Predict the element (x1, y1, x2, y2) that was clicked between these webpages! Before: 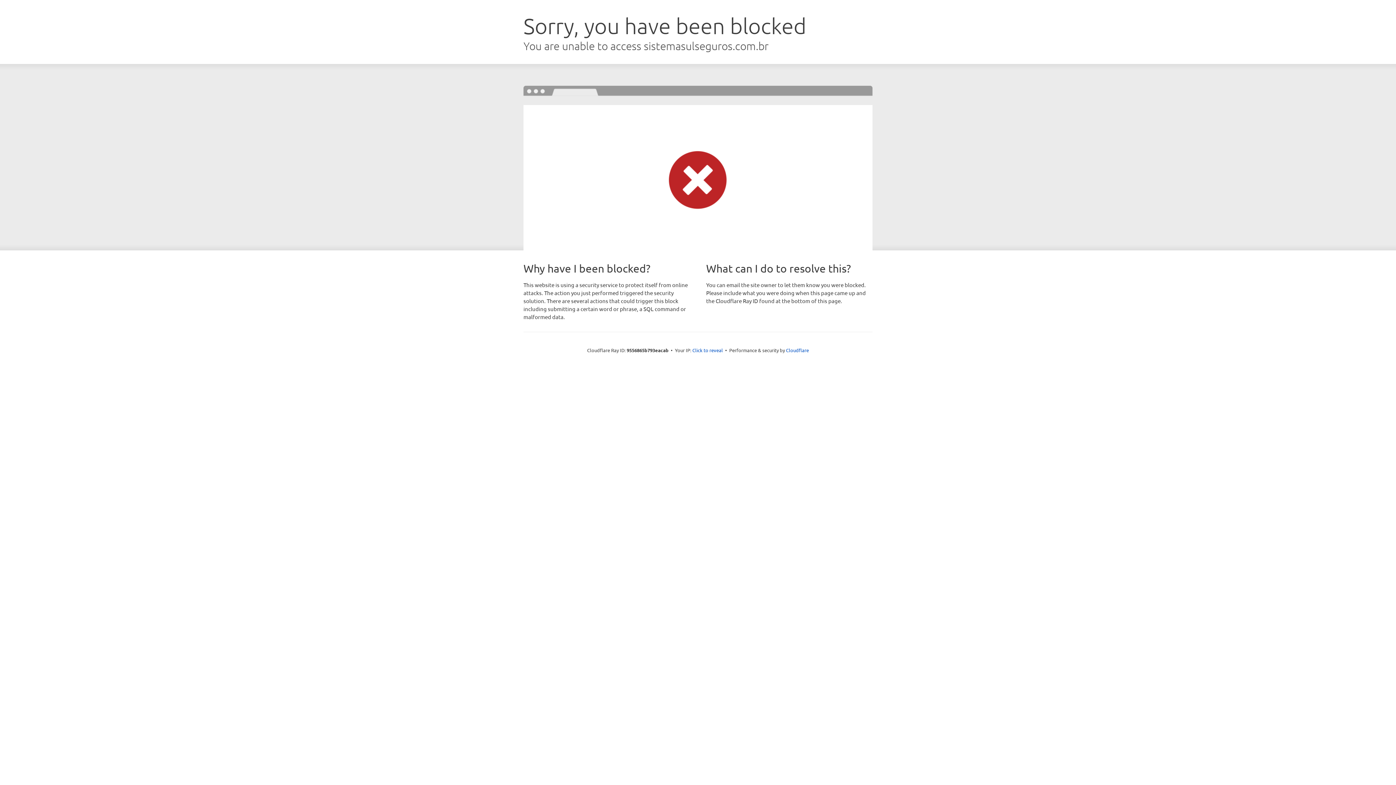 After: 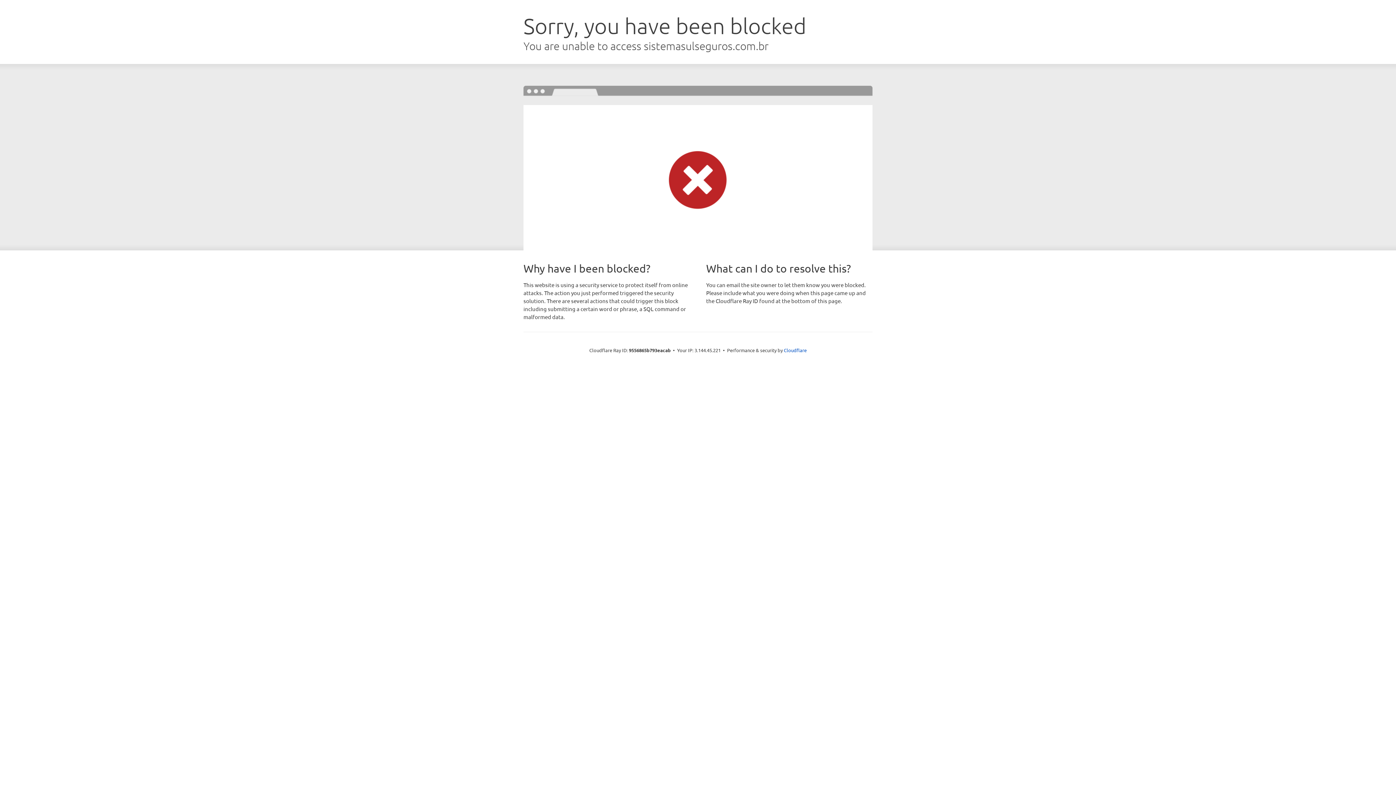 Action: label: Click to reveal bbox: (692, 346, 723, 353)